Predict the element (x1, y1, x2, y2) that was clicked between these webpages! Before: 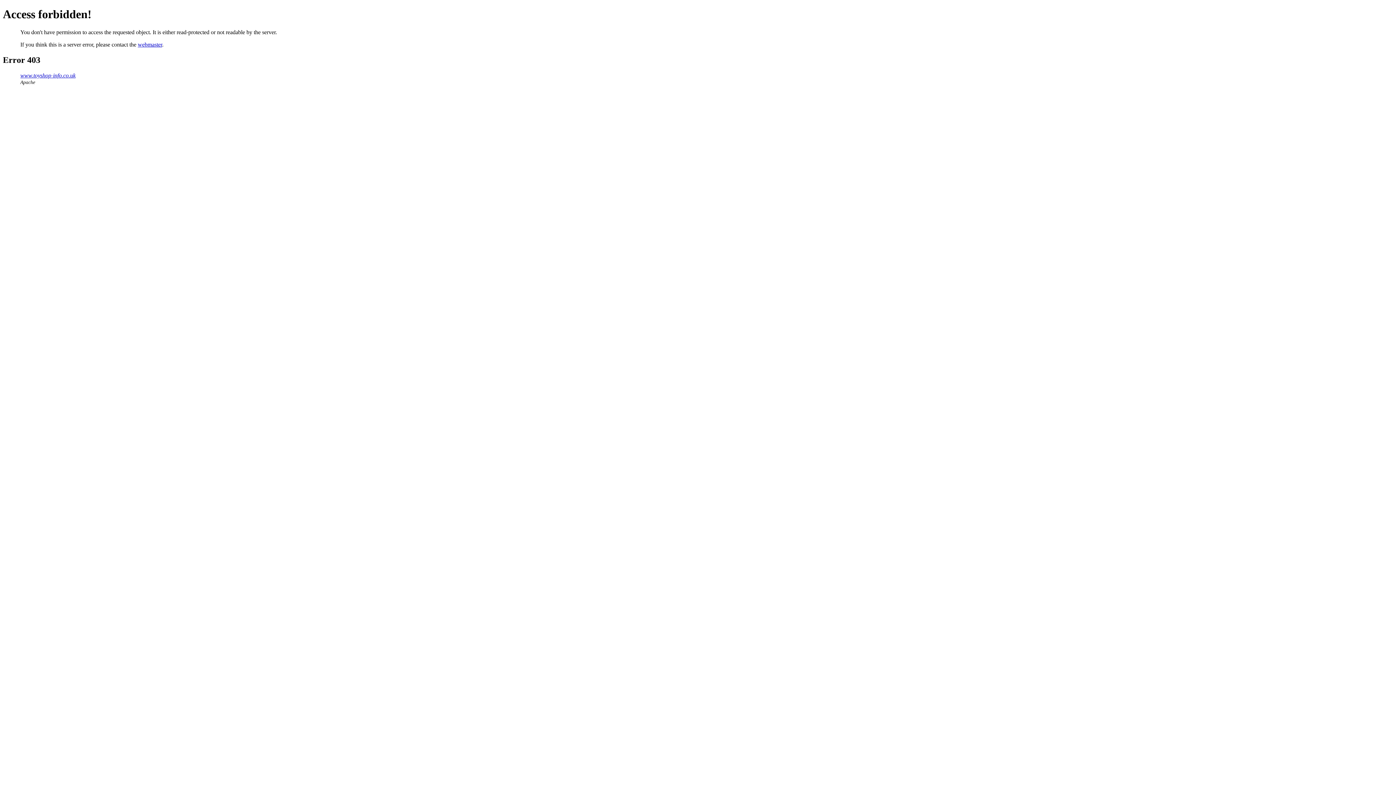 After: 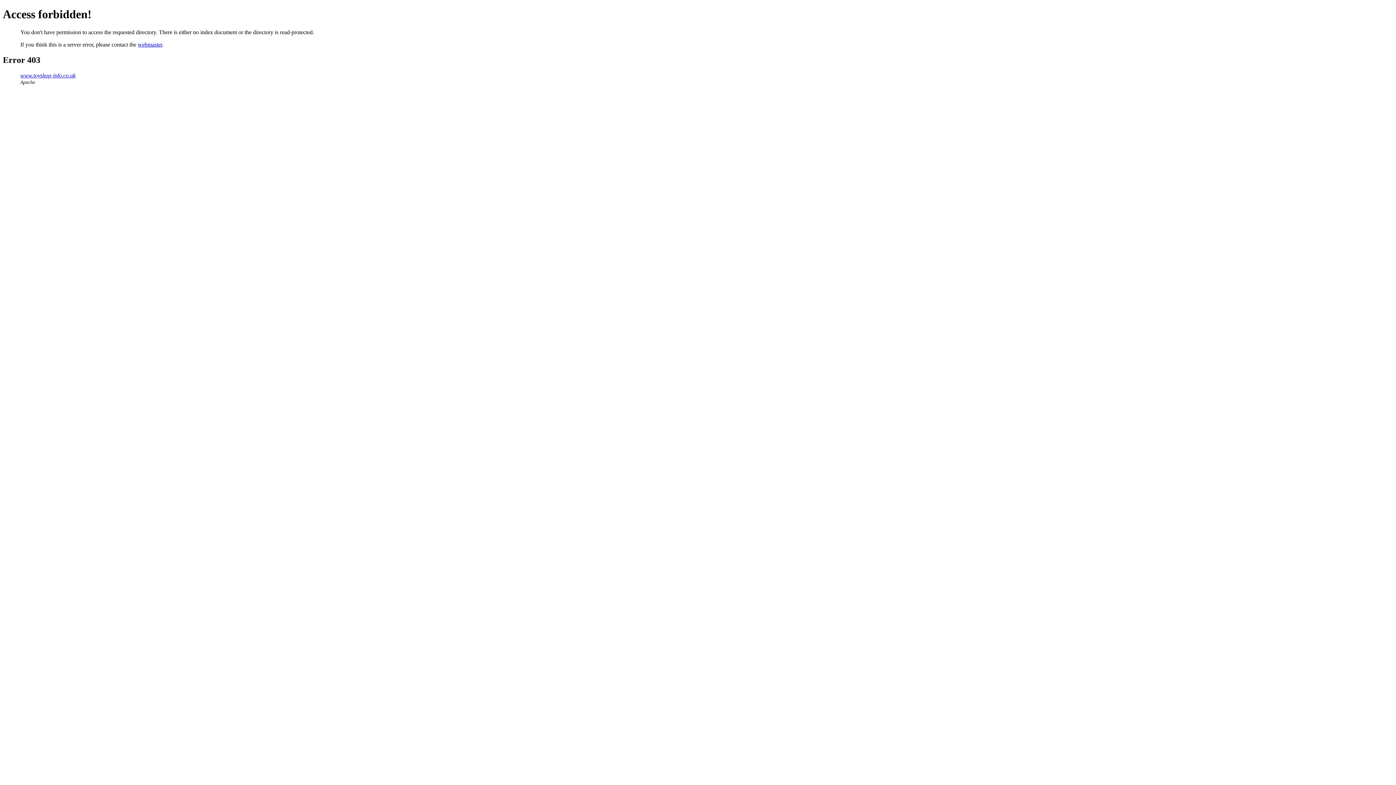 Action: bbox: (20, 72, 75, 78) label: www.toyshop-info.co.uk